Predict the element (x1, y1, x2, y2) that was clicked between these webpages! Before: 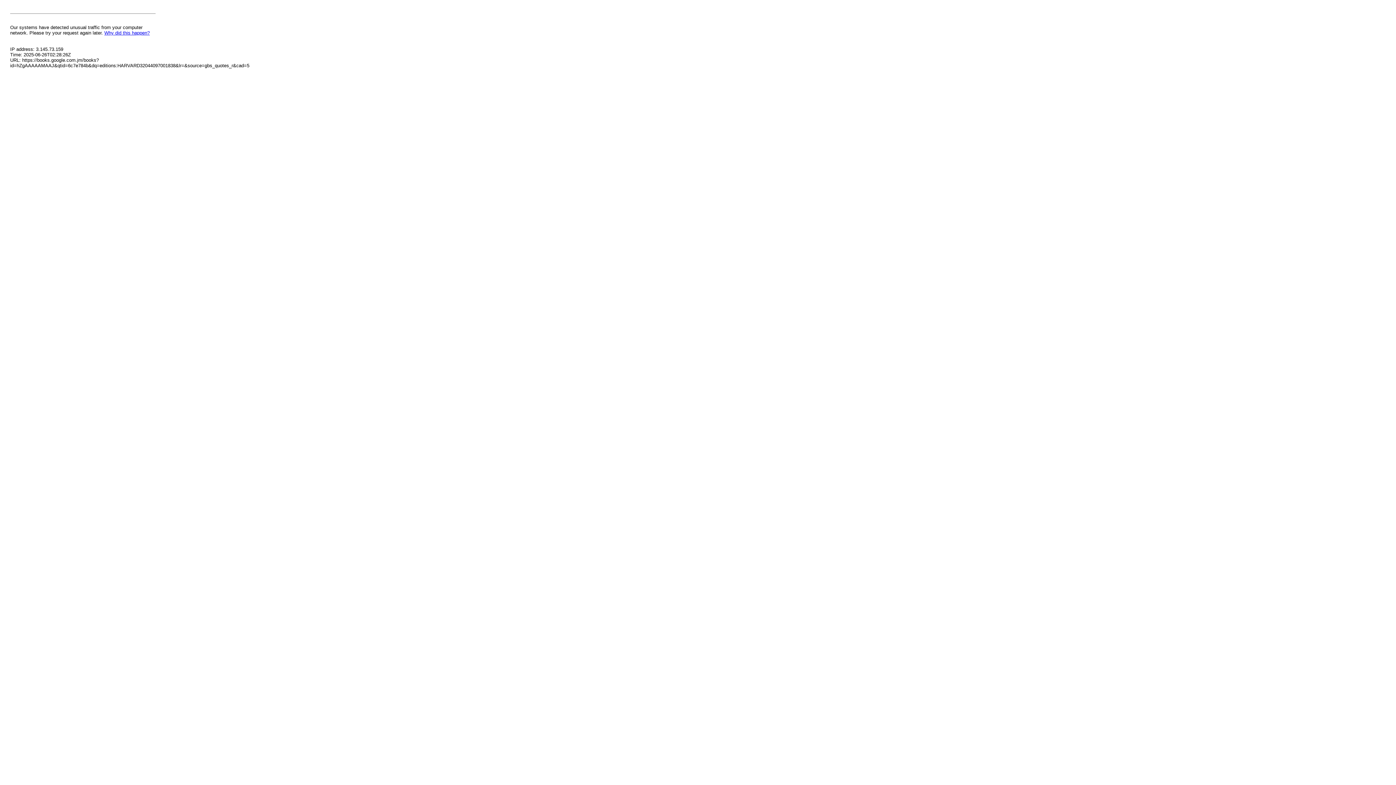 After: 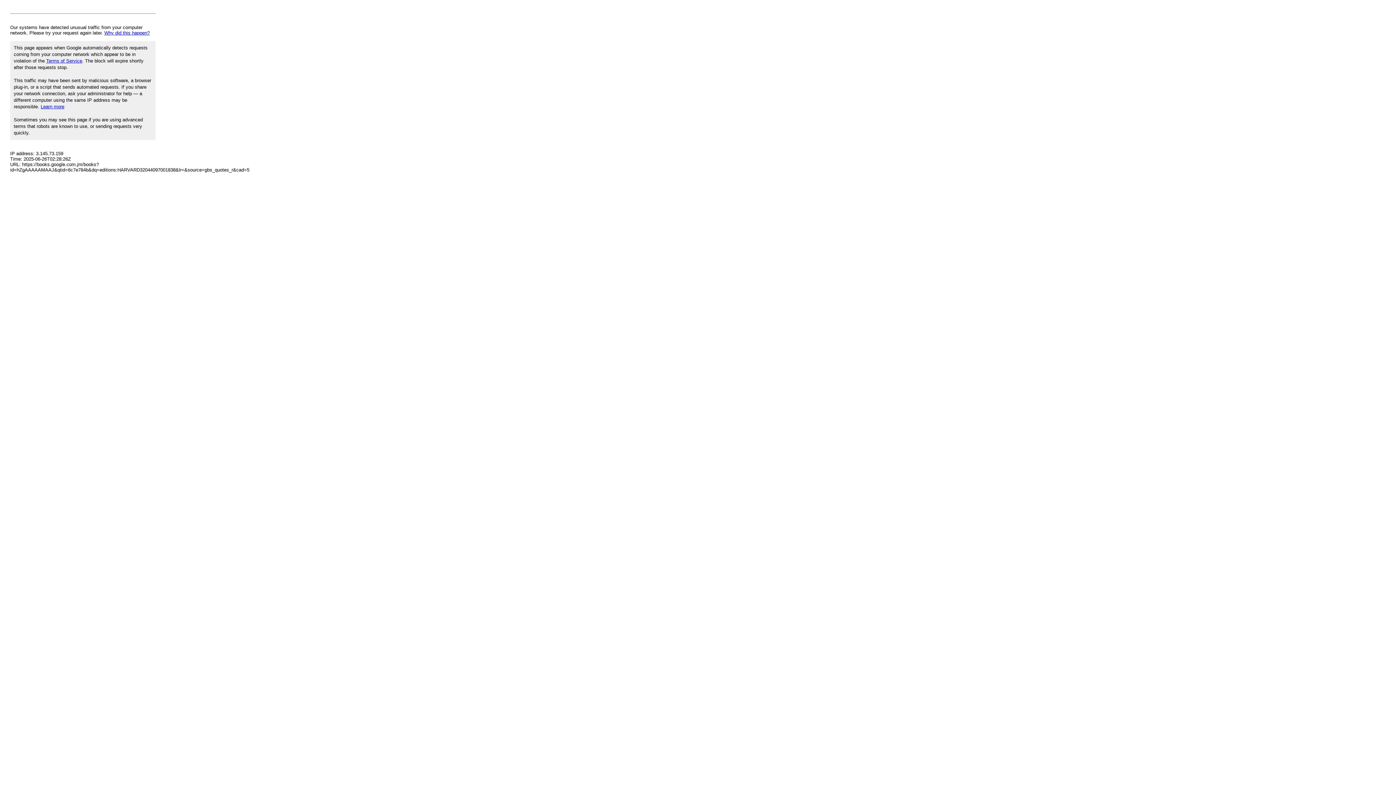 Action: bbox: (104, 30, 149, 35) label: Why did this happen?